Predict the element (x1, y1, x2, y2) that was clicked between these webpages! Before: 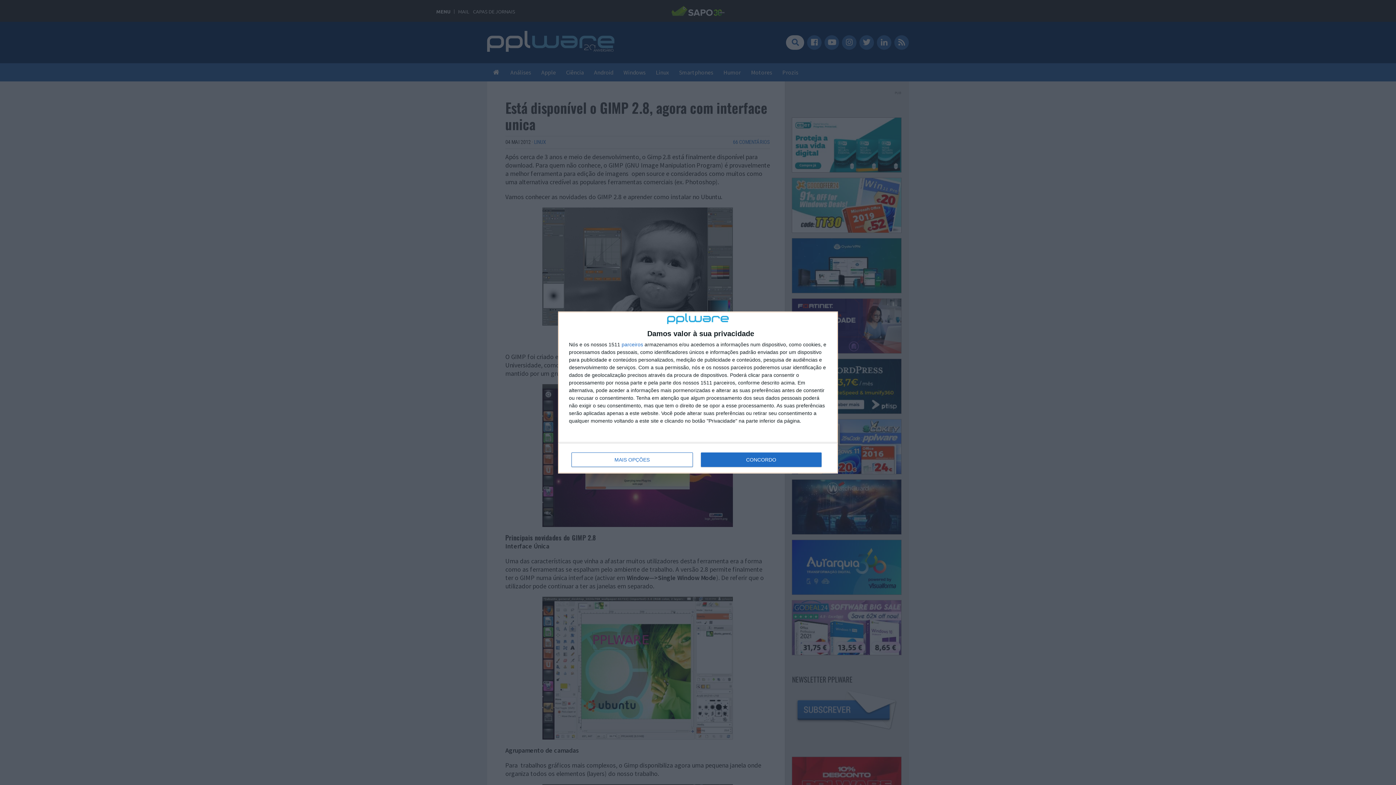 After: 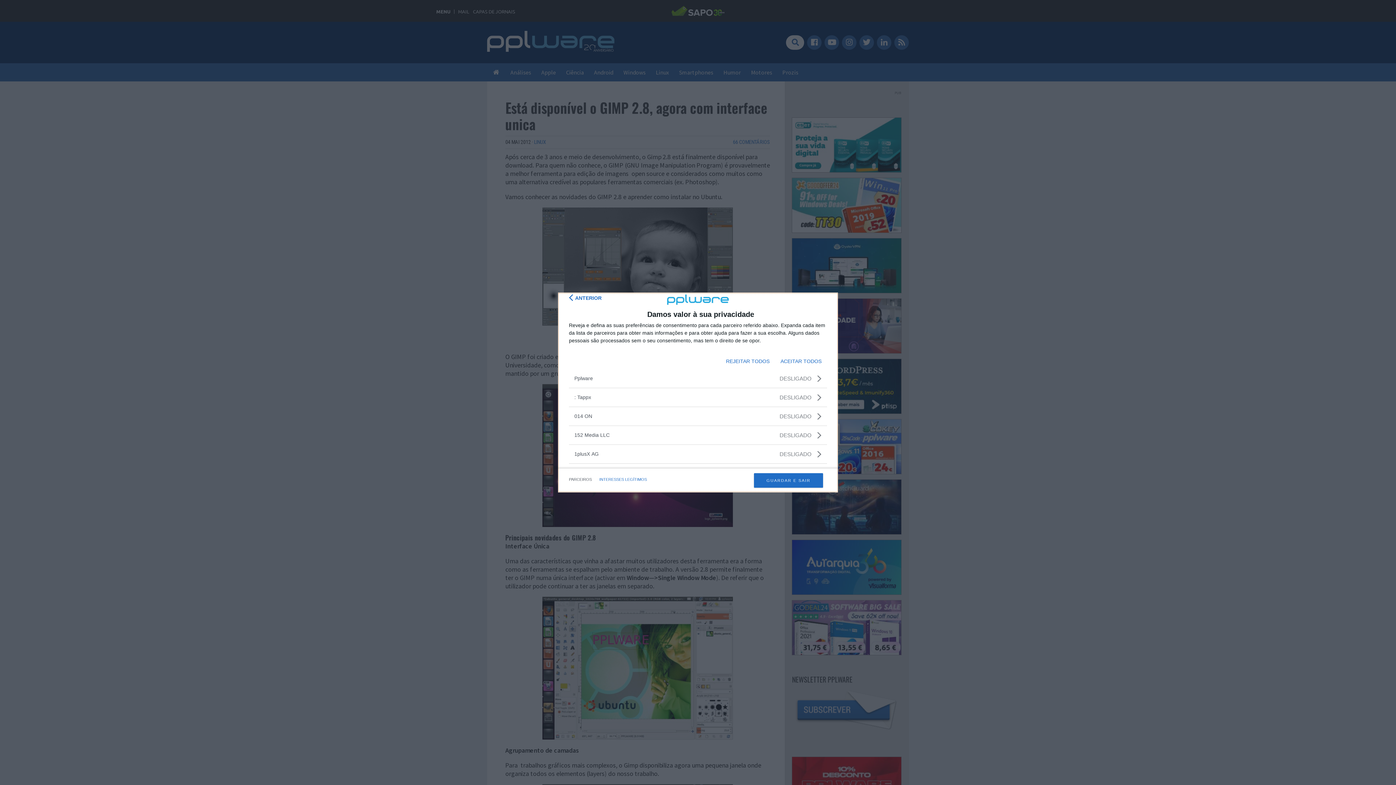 Action: label: parceiros bbox: (621, 342, 643, 347)